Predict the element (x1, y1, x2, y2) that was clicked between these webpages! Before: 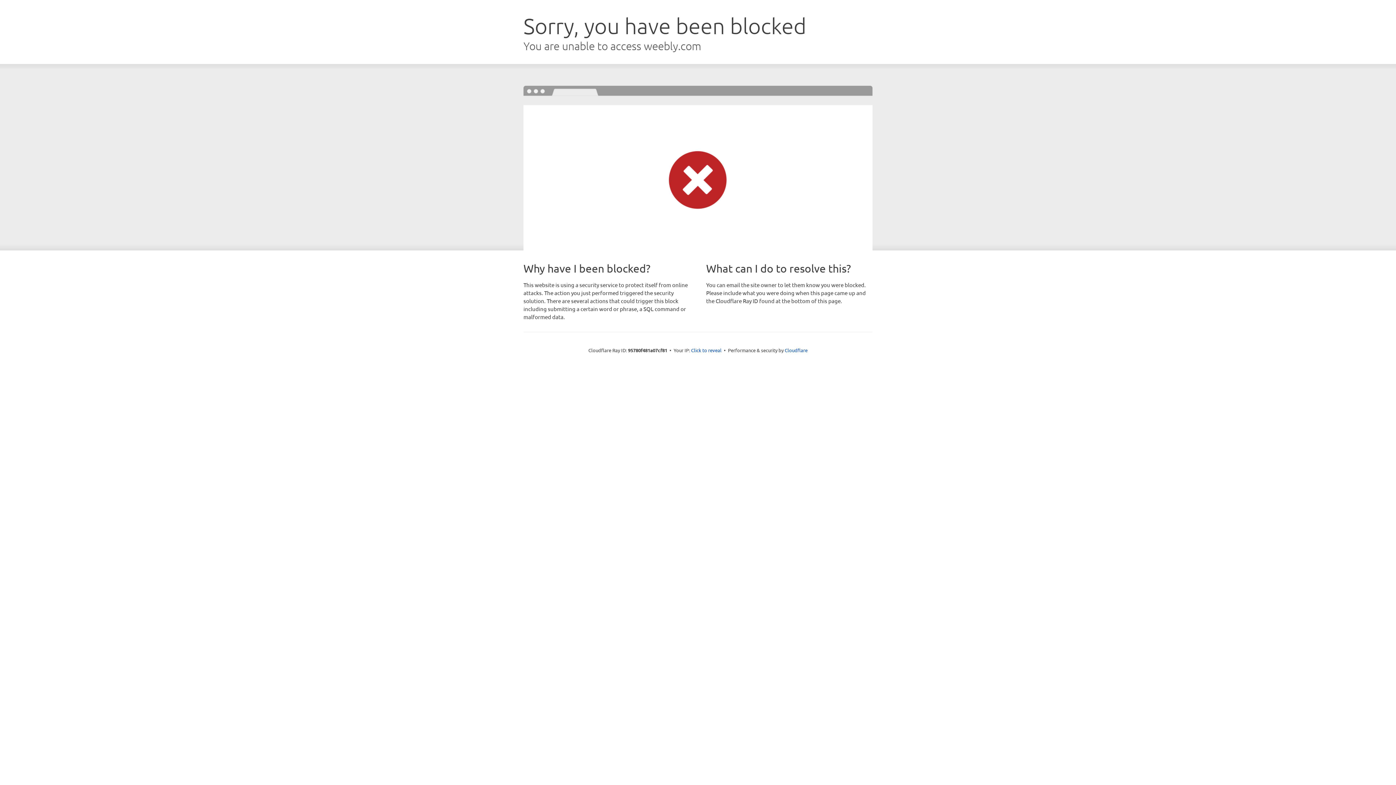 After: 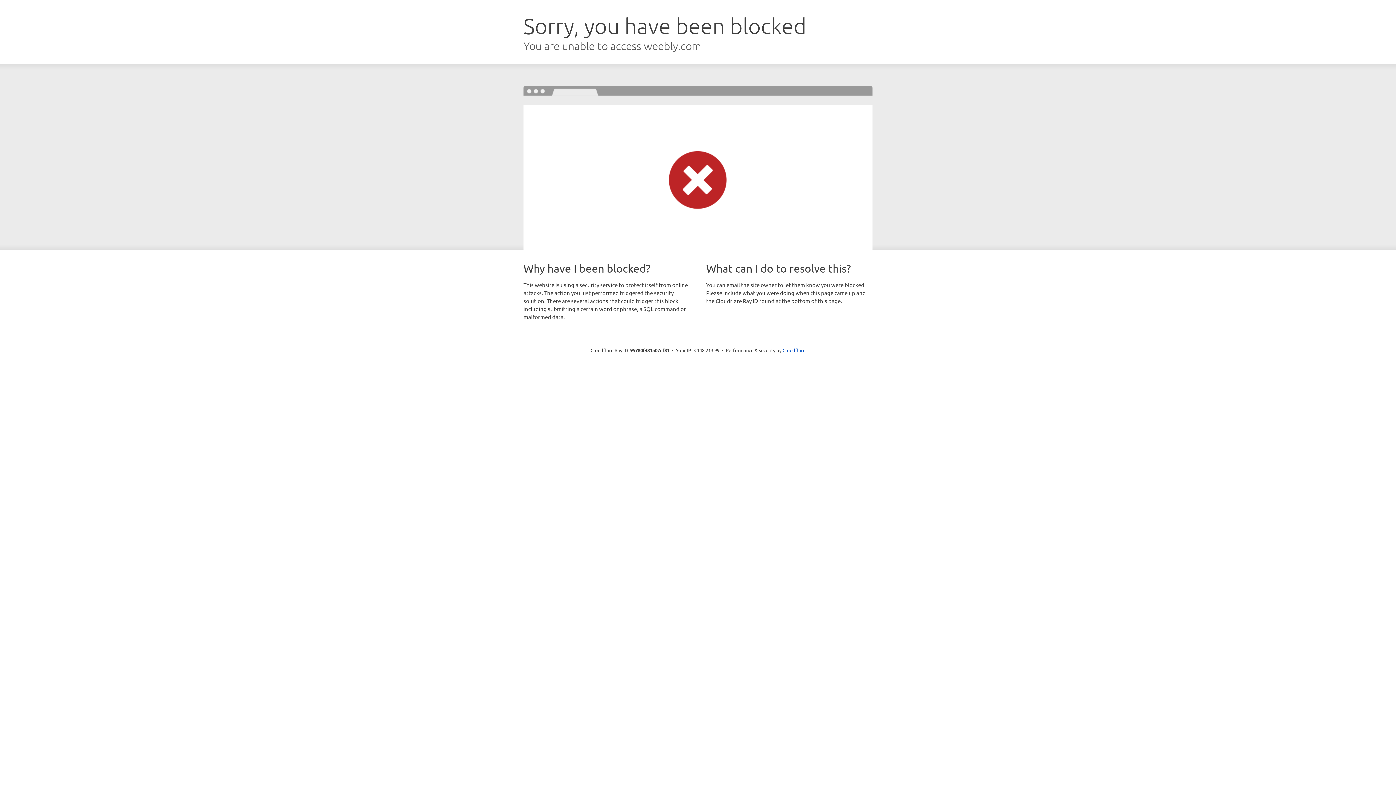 Action: bbox: (691, 346, 721, 353) label: Click to reveal